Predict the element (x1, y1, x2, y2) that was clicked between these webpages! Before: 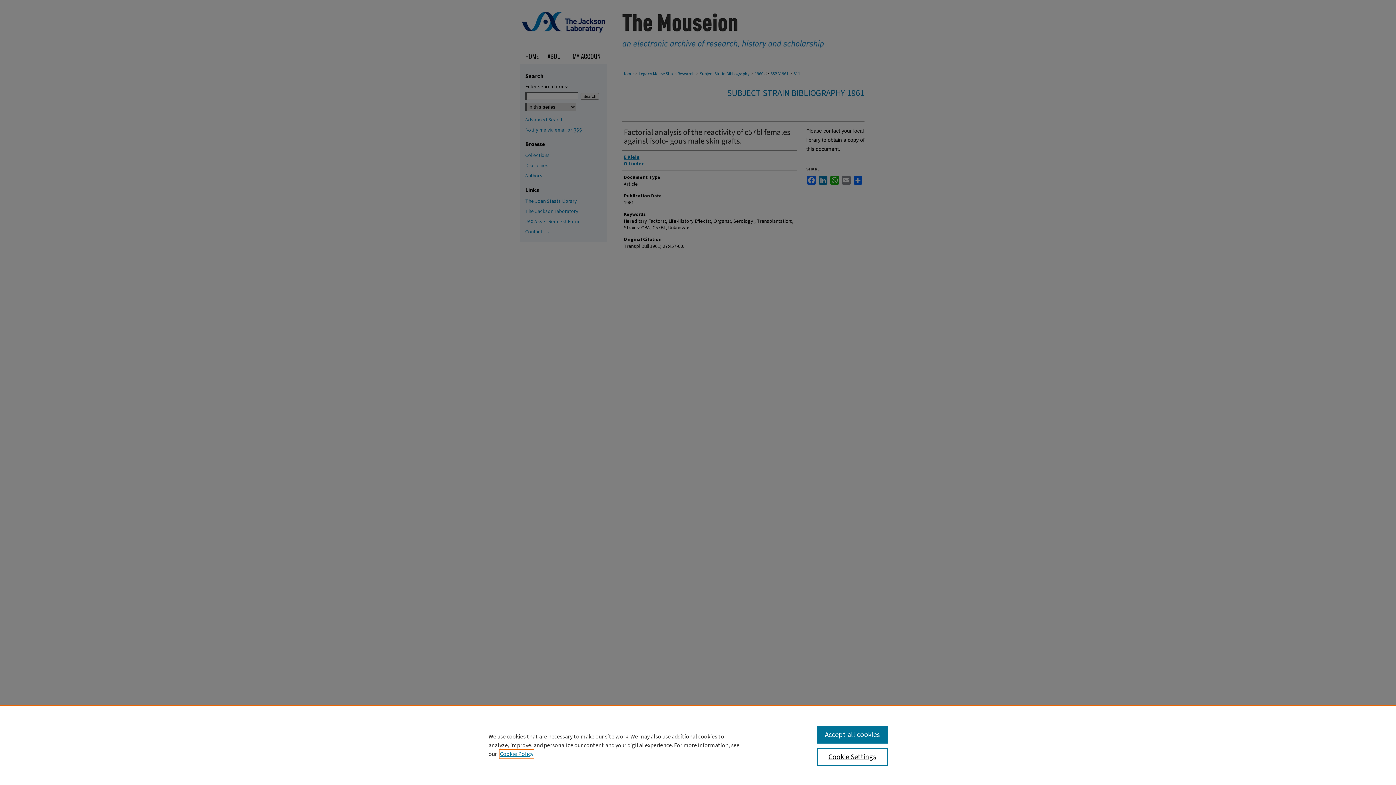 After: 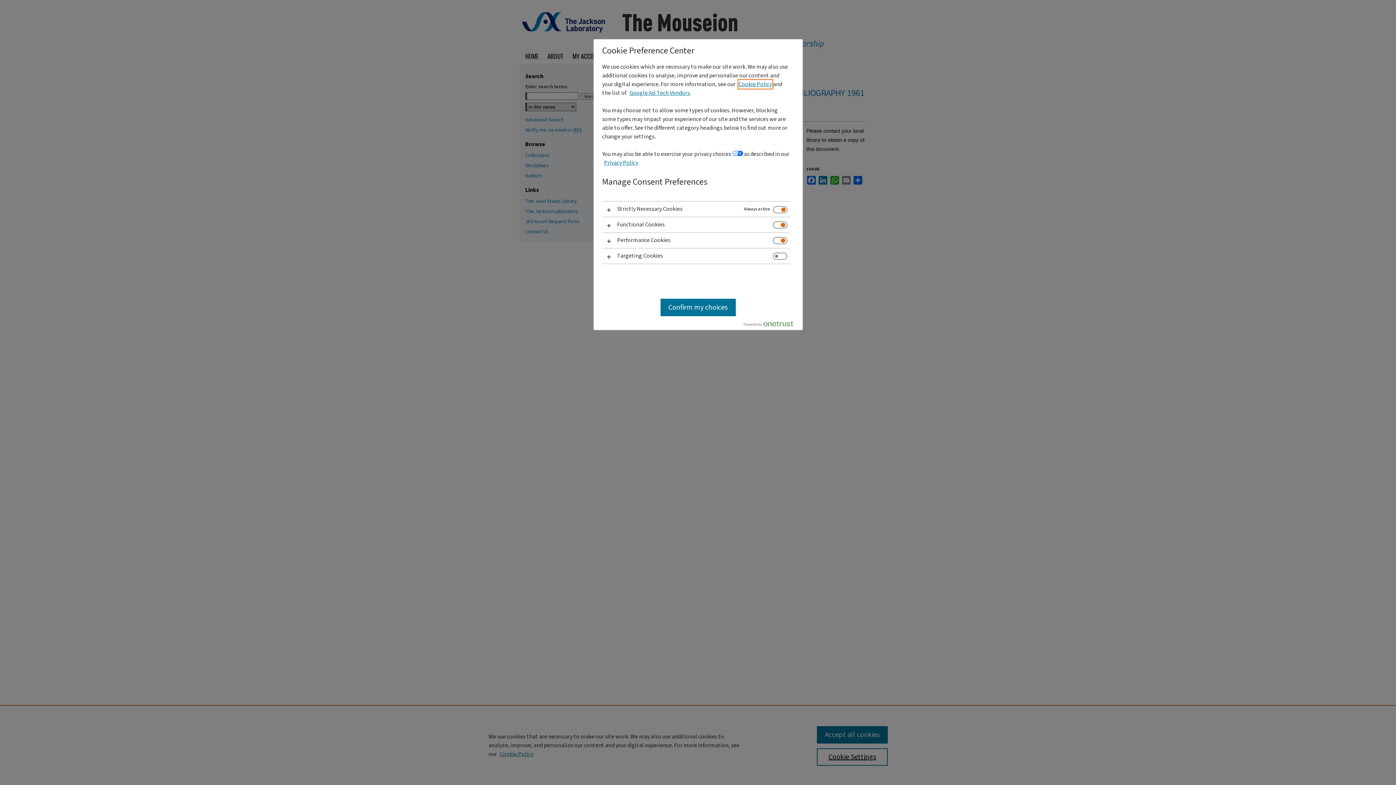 Action: bbox: (817, 748, 887, 766) label: Cookie Settings